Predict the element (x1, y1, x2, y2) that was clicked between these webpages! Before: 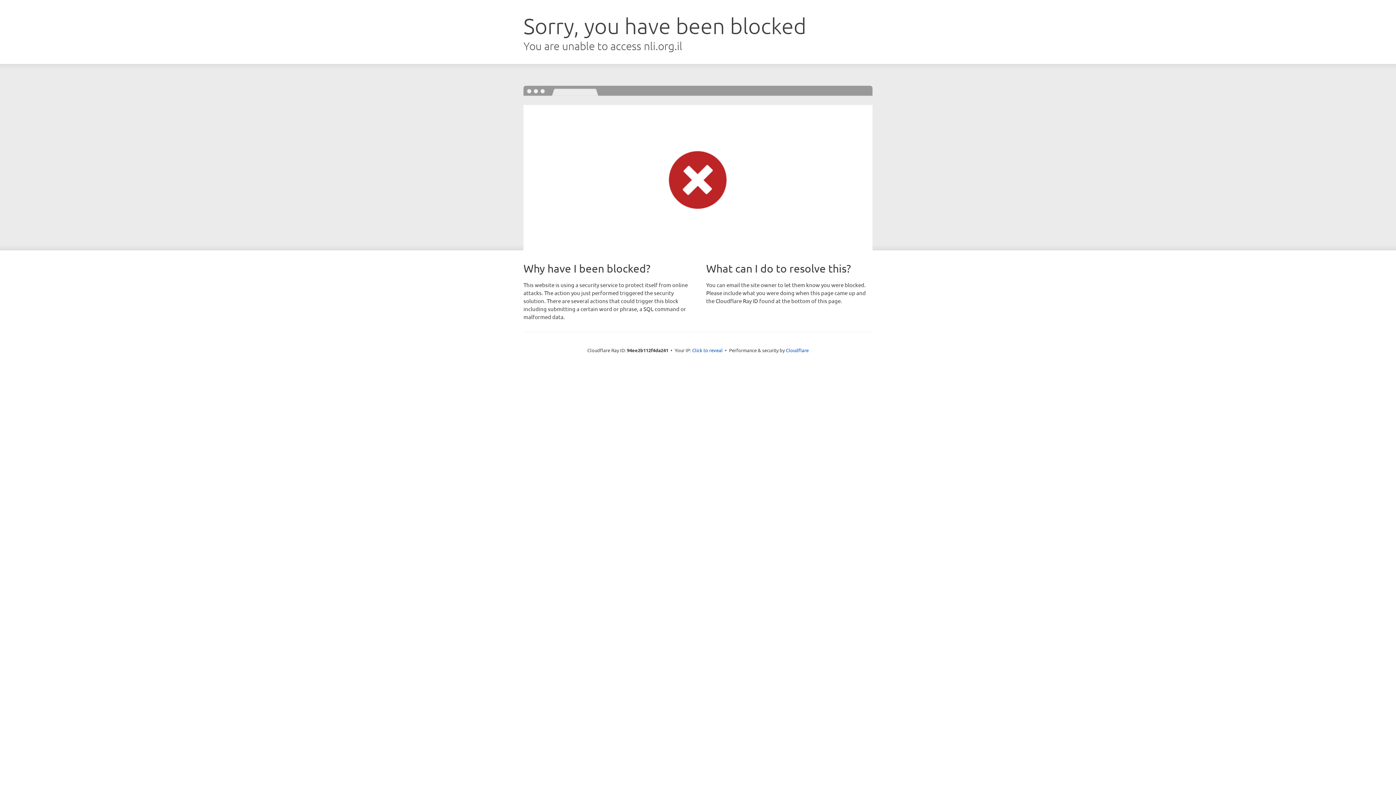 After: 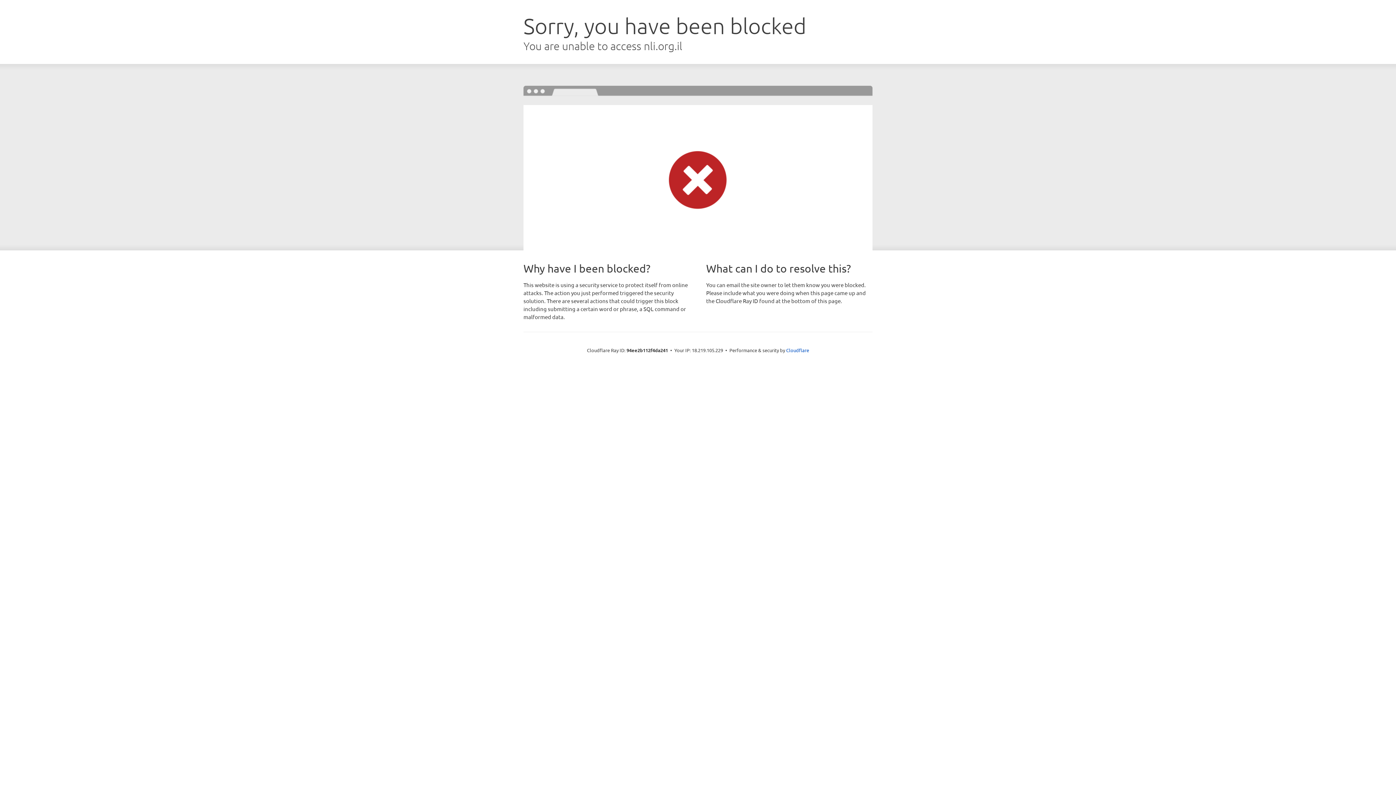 Action: bbox: (692, 346, 722, 353) label: Click to reveal